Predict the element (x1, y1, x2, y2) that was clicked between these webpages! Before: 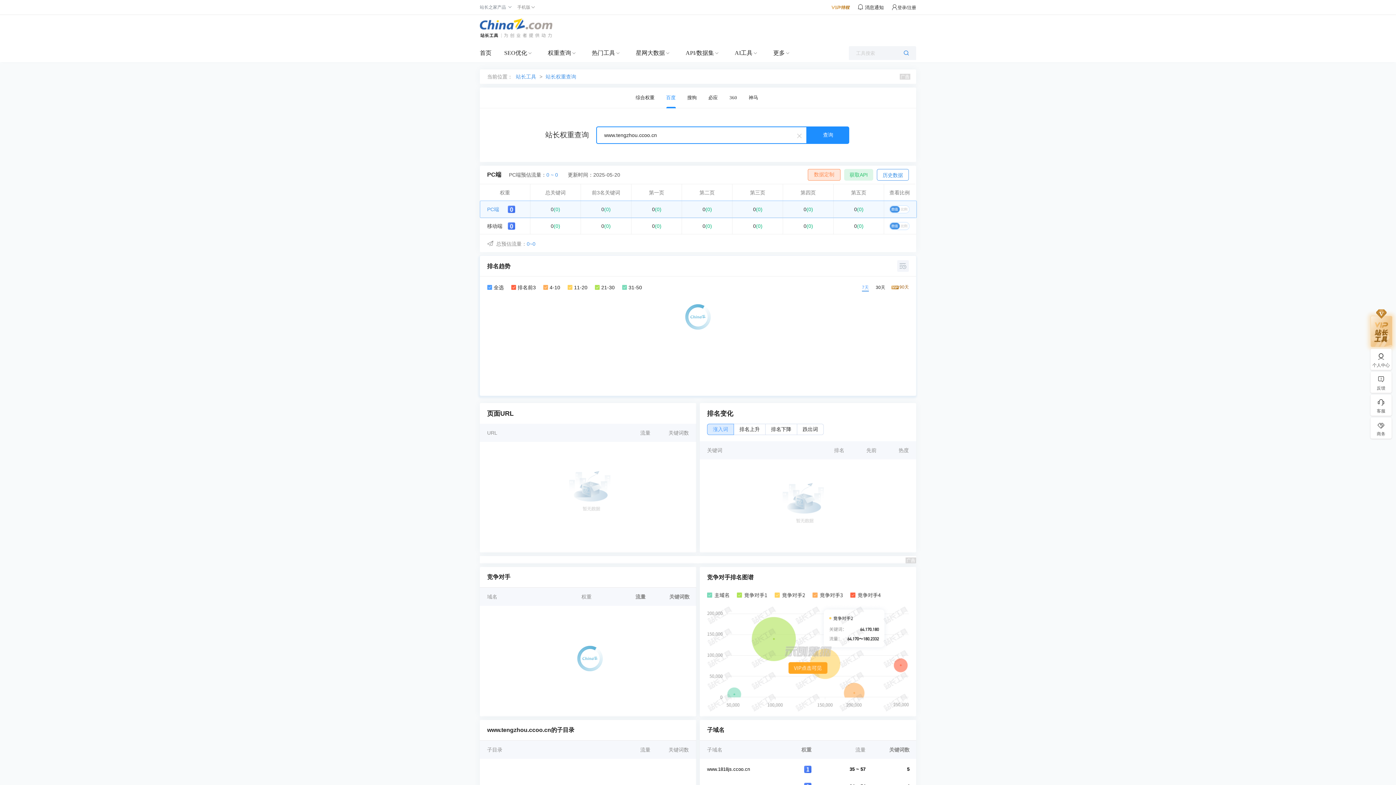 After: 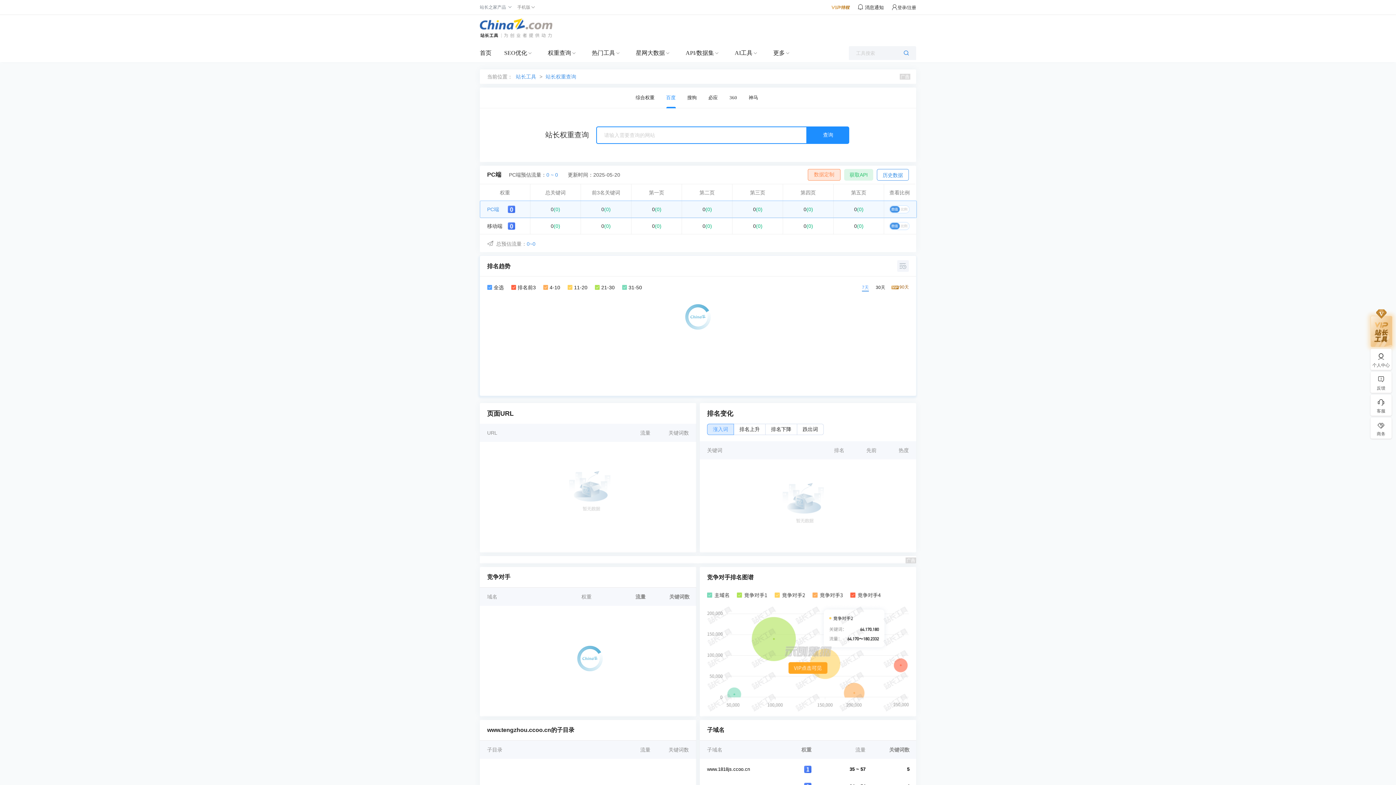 Action: bbox: (794, 129, 806, 141)